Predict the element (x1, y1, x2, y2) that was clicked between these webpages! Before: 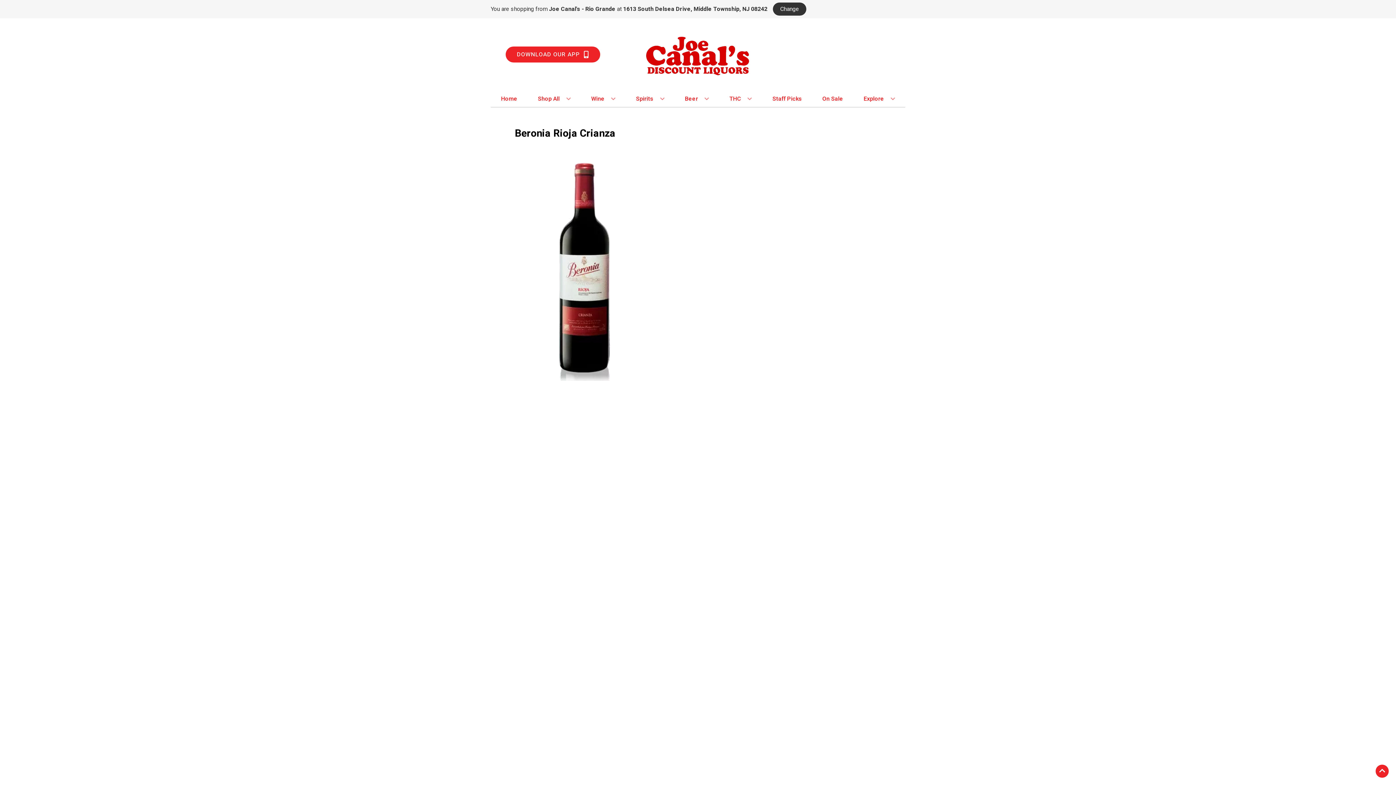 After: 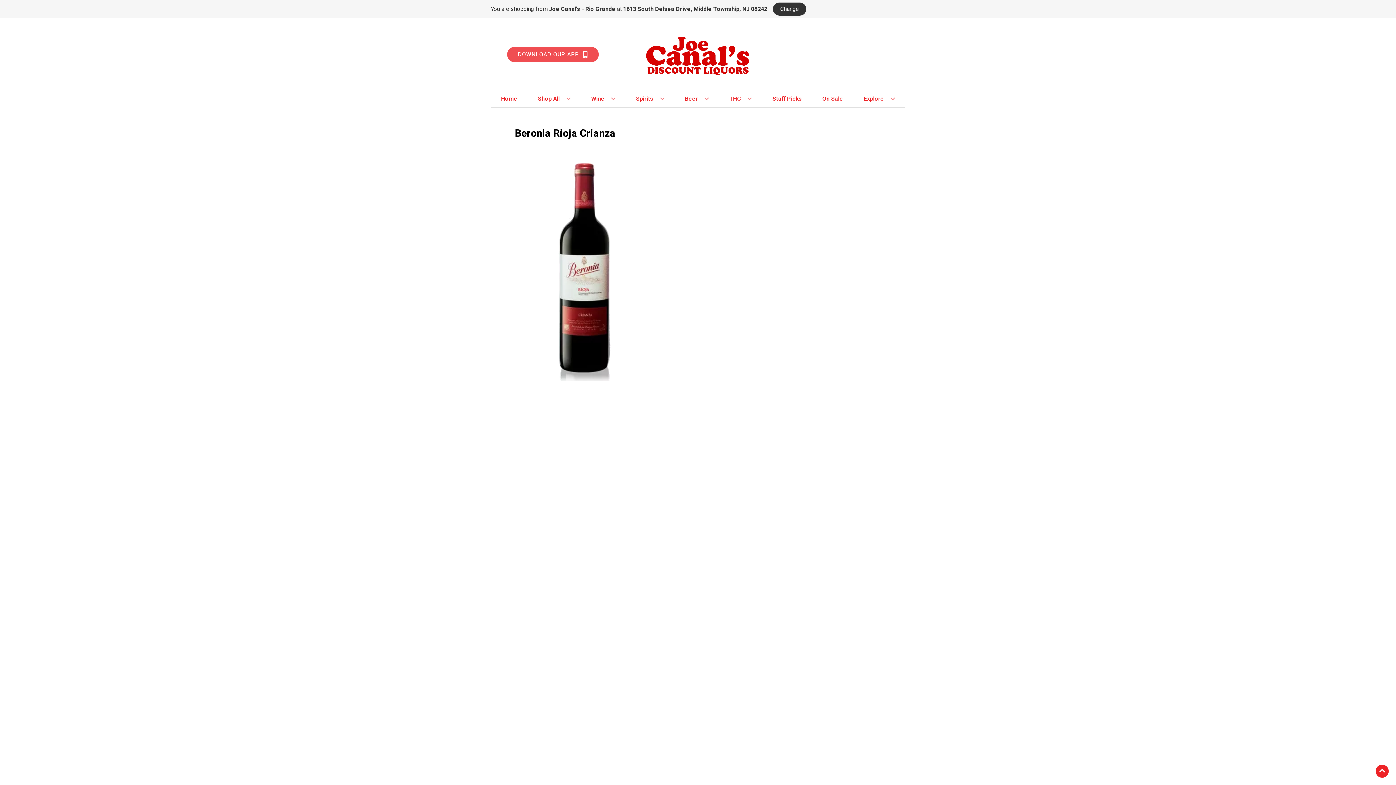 Action: label: Opens app link in a new tab to DOWNLOAD OUR APP bbox: (505, 46, 600, 62)